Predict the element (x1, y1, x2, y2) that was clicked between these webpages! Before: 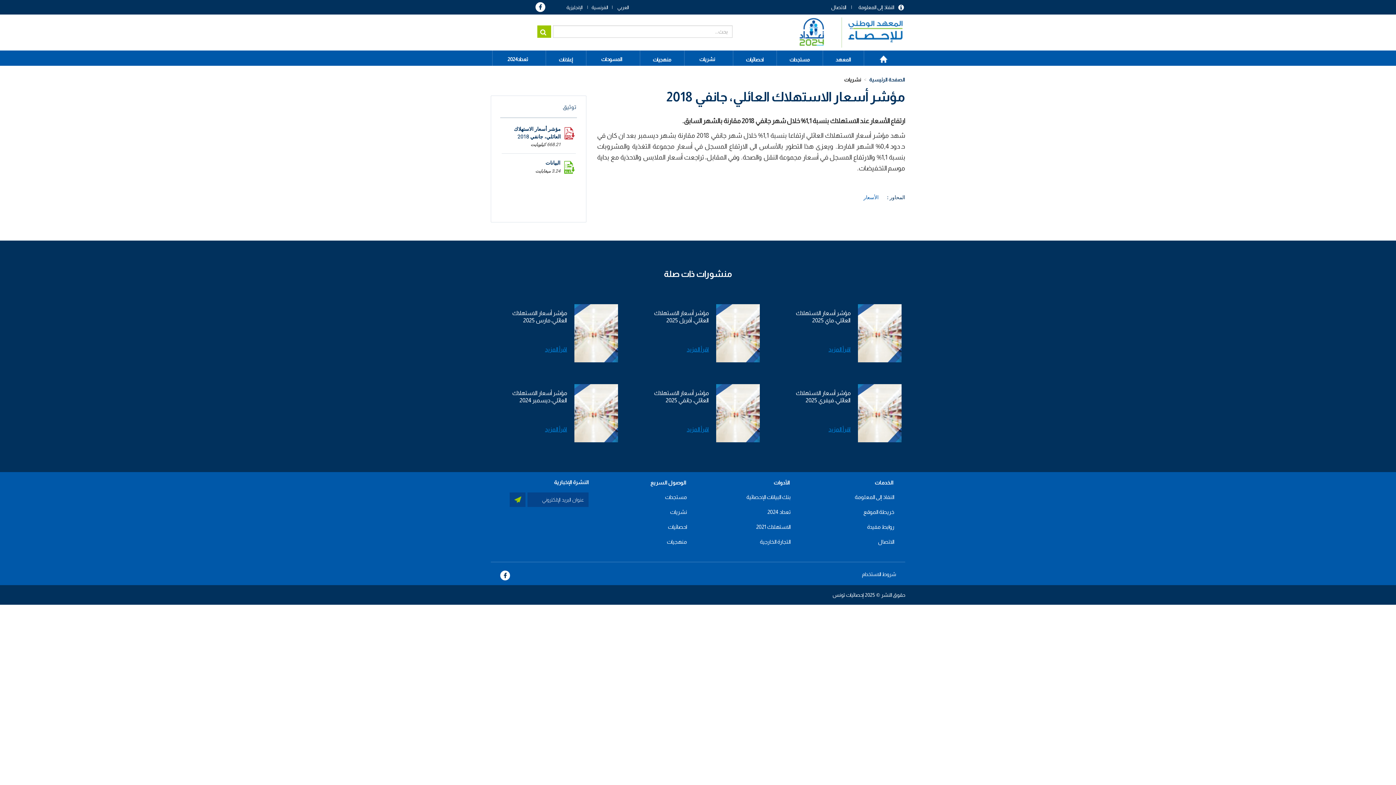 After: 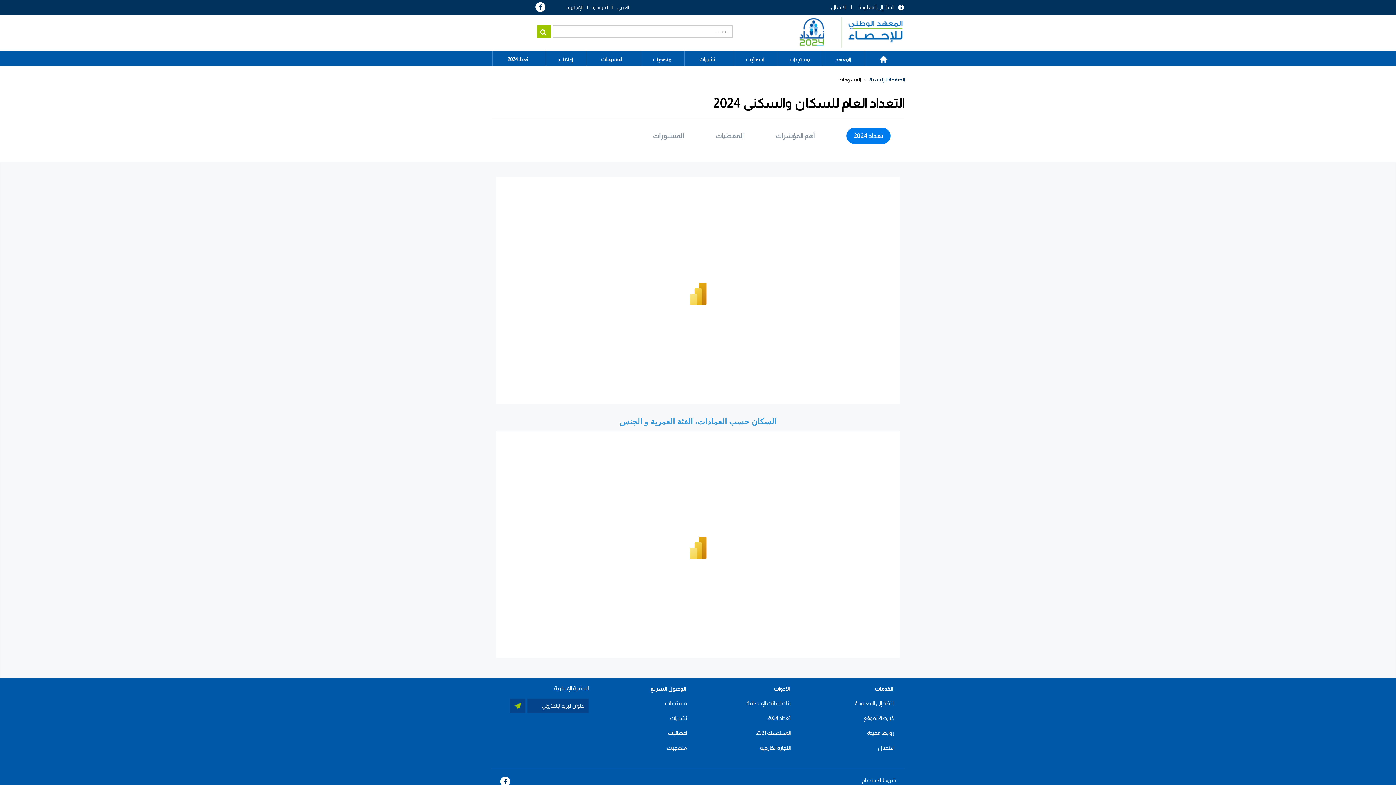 Action: bbox: (500, 50, 538, 68) label: تعداد2024